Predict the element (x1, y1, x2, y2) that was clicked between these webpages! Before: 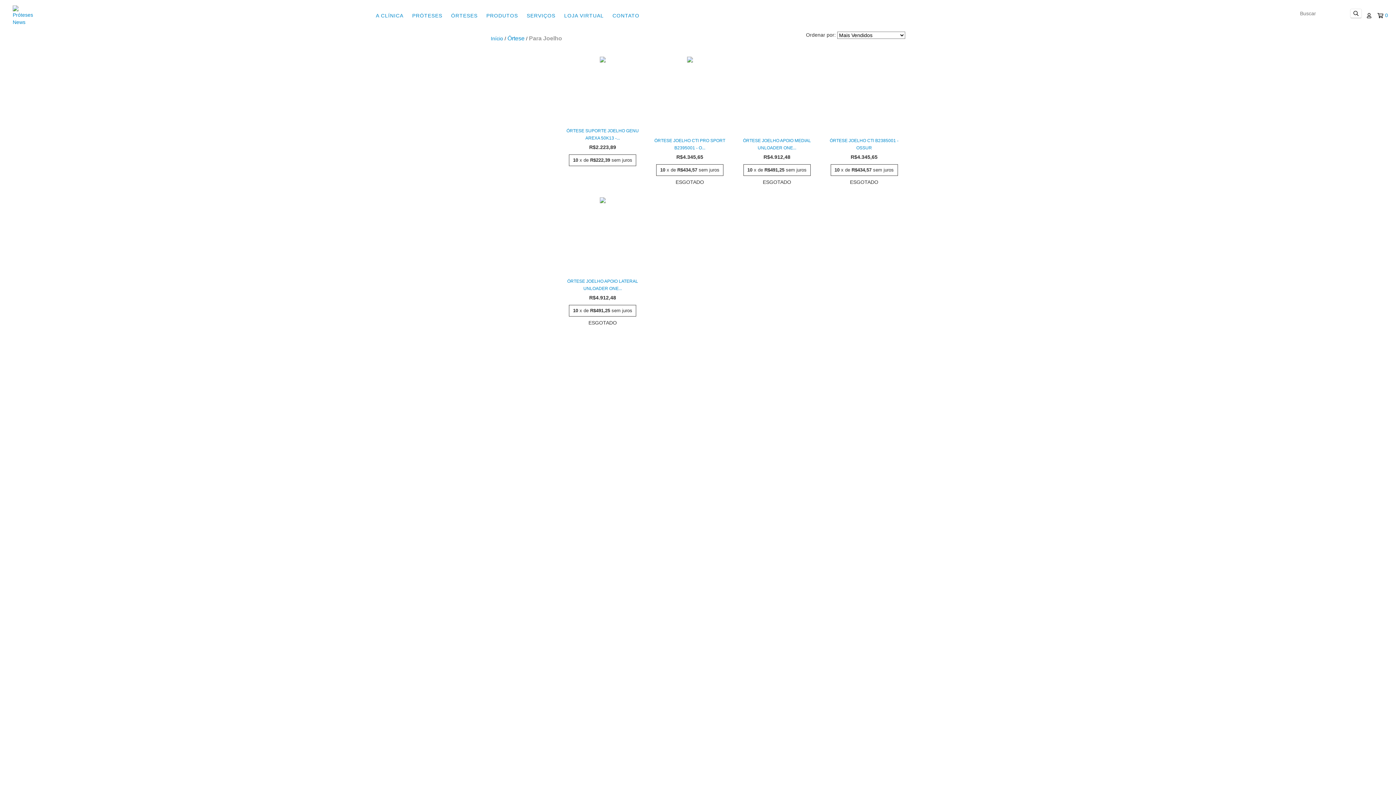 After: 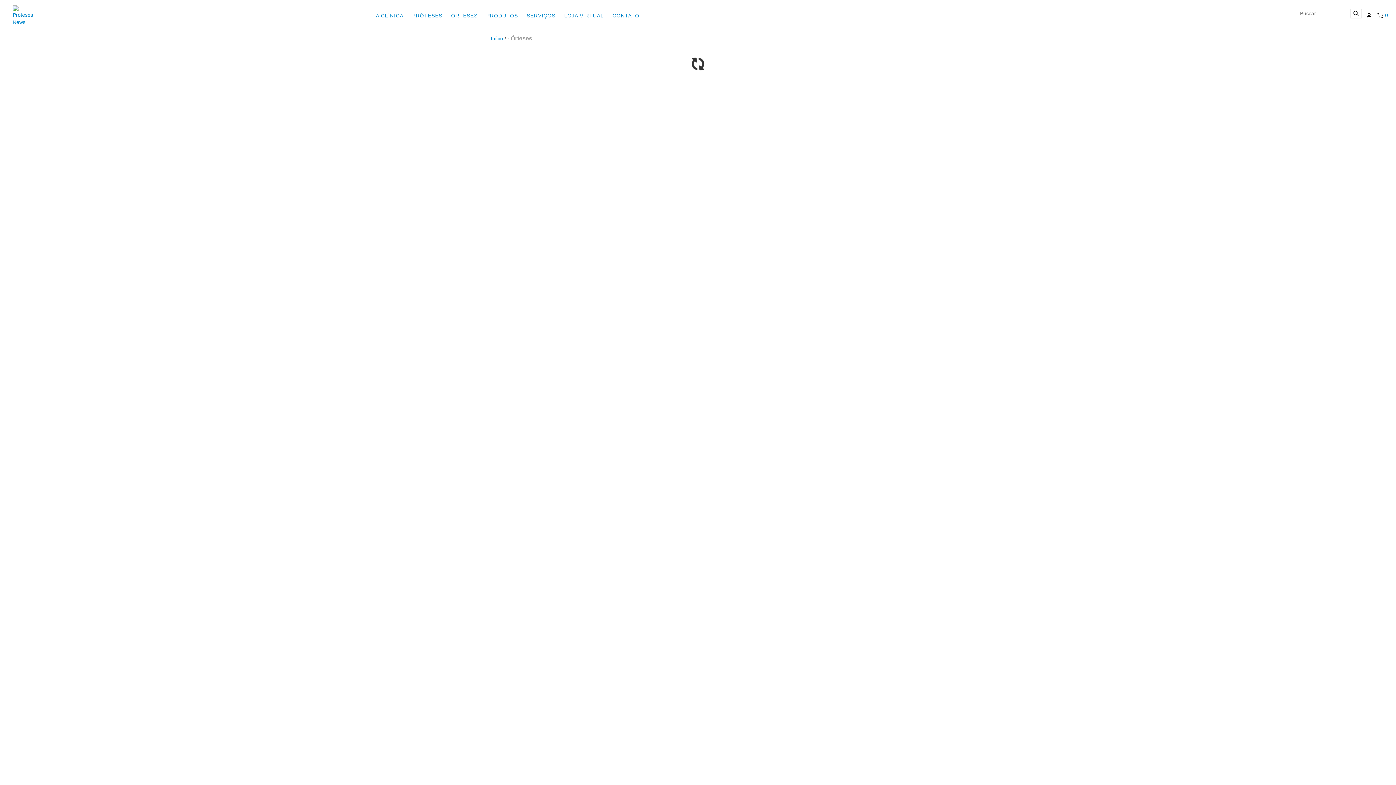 Action: label: ÓRTESES bbox: (447, 8, 481, 22)